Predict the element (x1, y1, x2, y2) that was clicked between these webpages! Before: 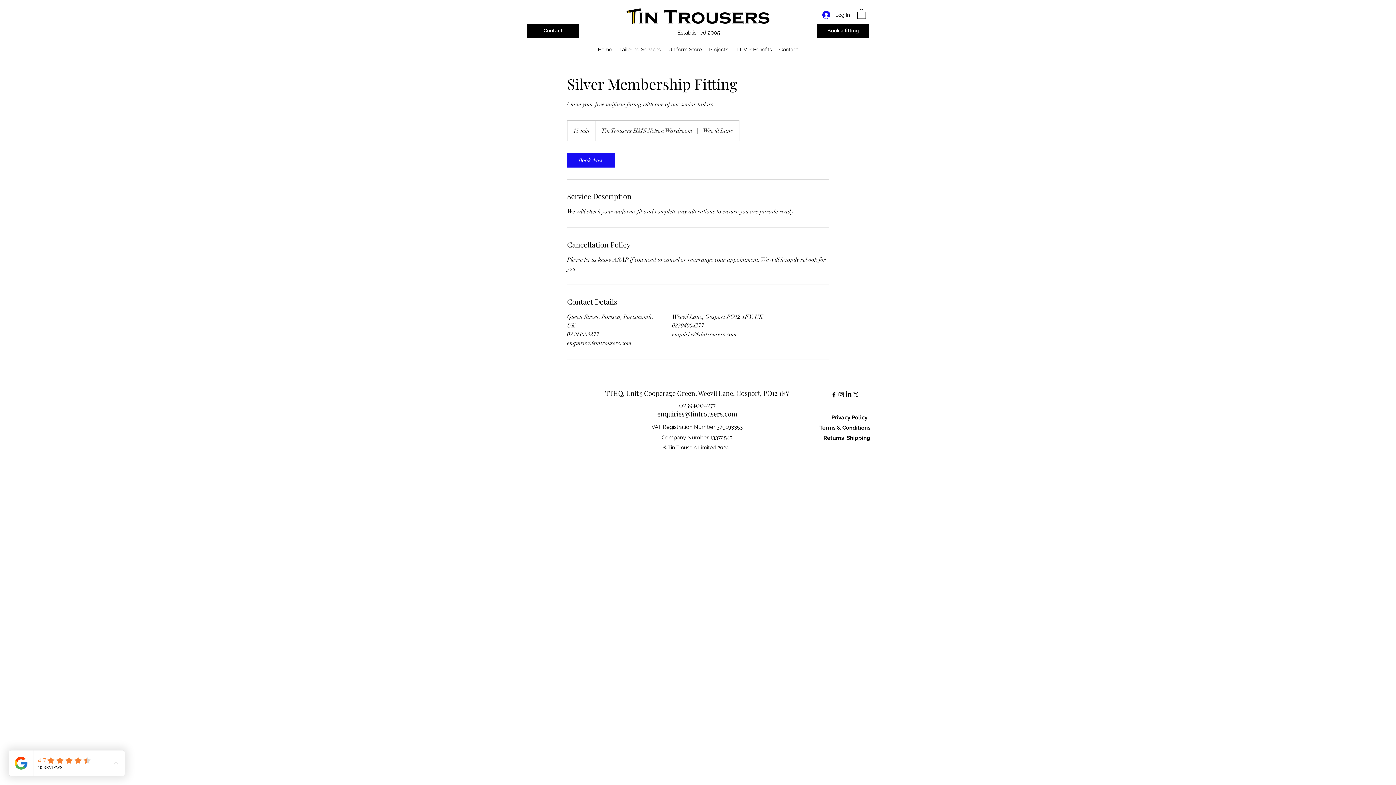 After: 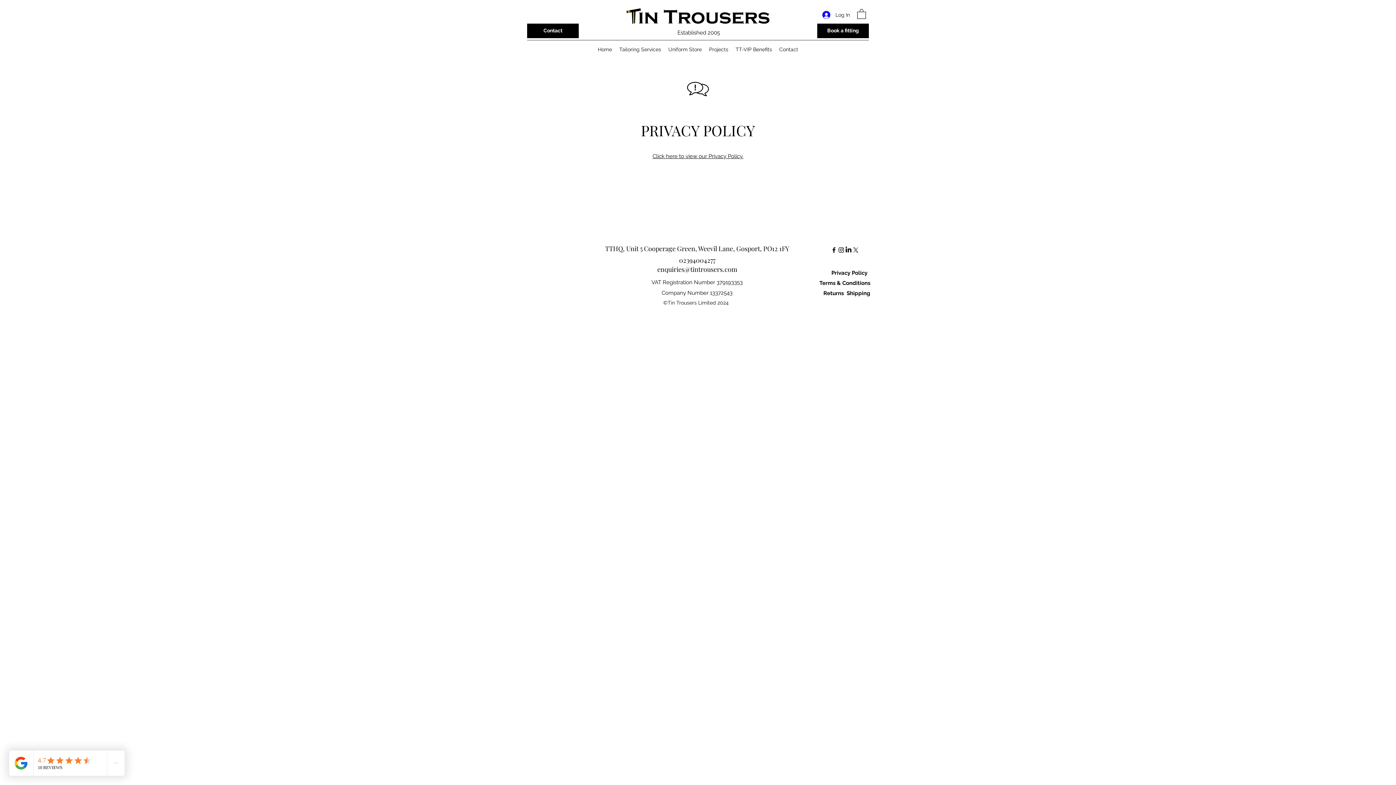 Action: bbox: (831, 414, 870, 420) label: Privacy Policy  